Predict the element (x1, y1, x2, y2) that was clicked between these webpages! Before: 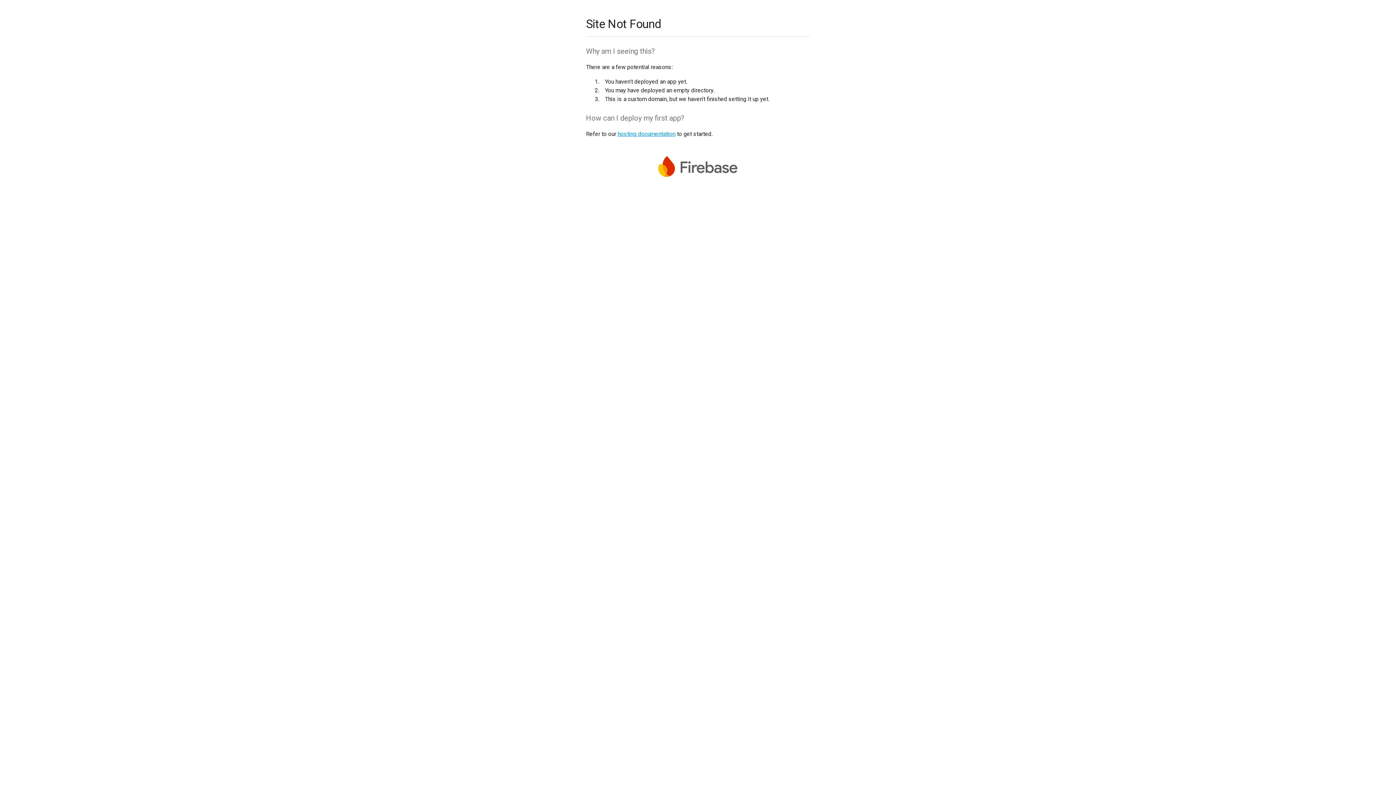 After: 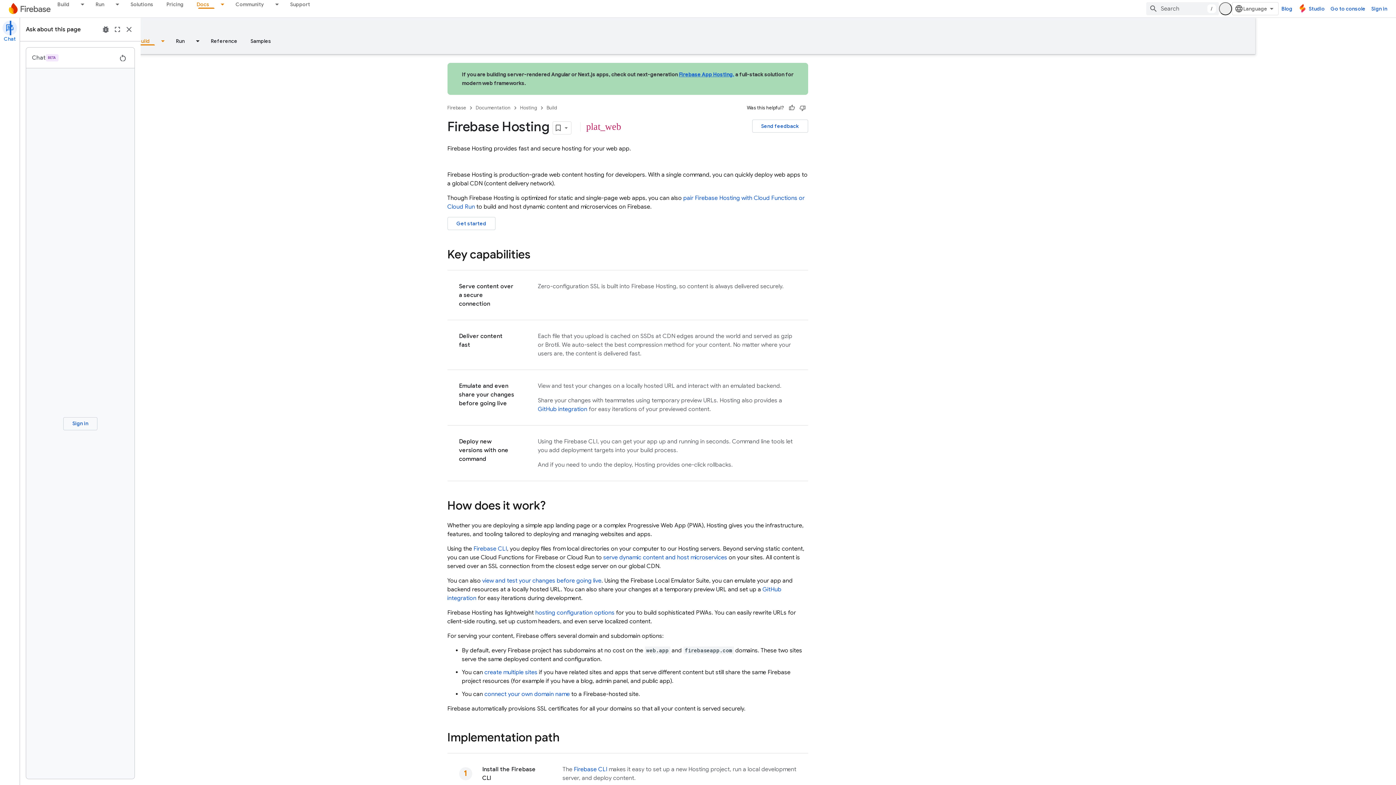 Action: bbox: (617, 130, 675, 137) label: hosting documentation